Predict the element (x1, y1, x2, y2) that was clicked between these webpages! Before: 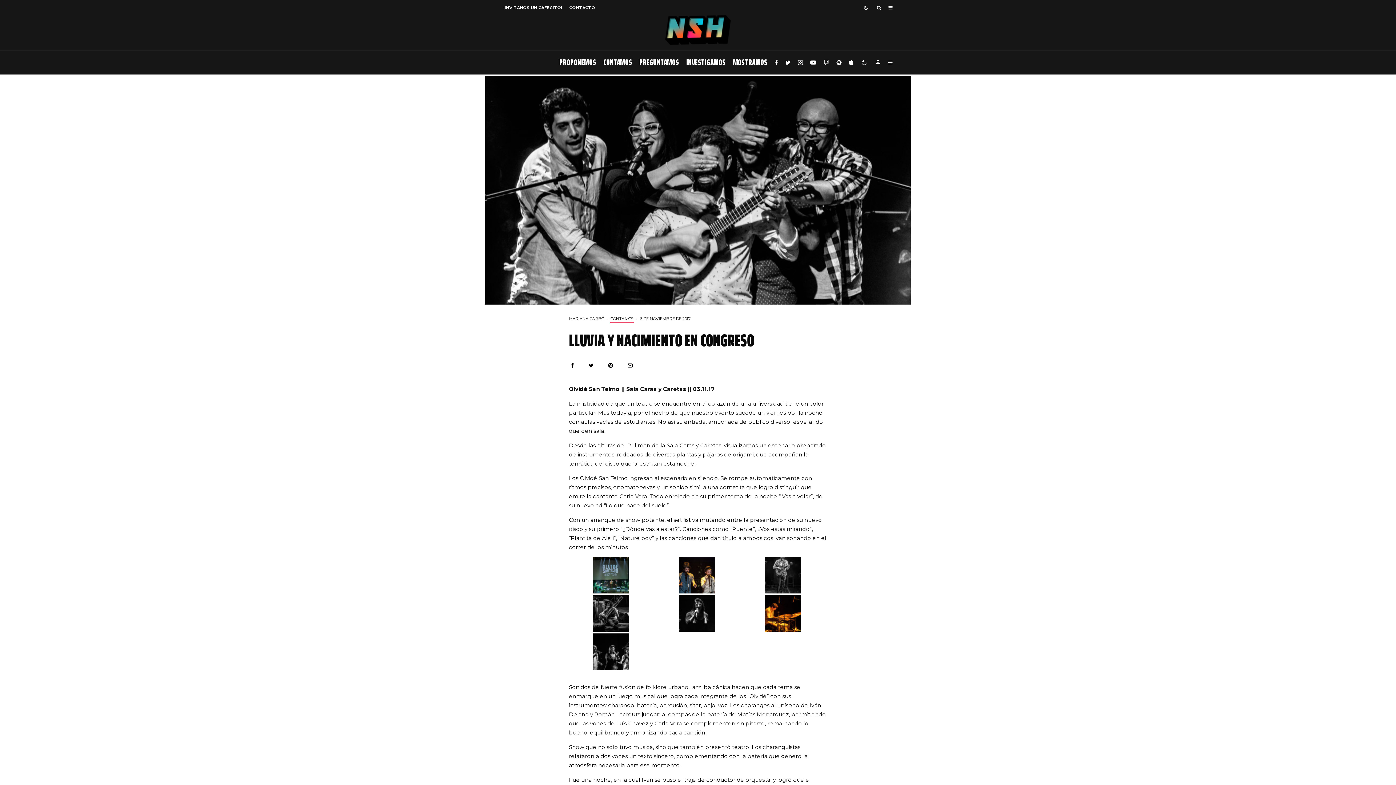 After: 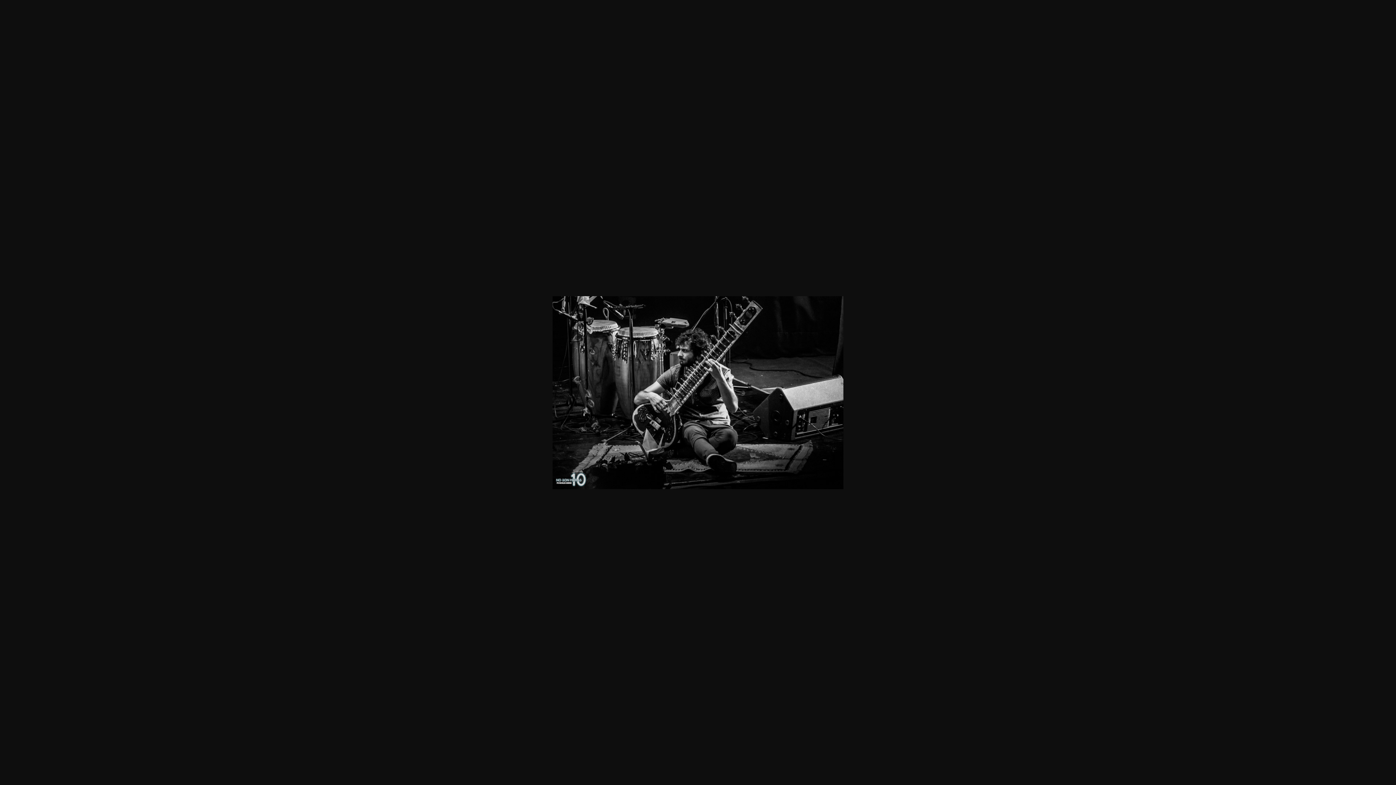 Action: bbox: (593, 626, 629, 633)